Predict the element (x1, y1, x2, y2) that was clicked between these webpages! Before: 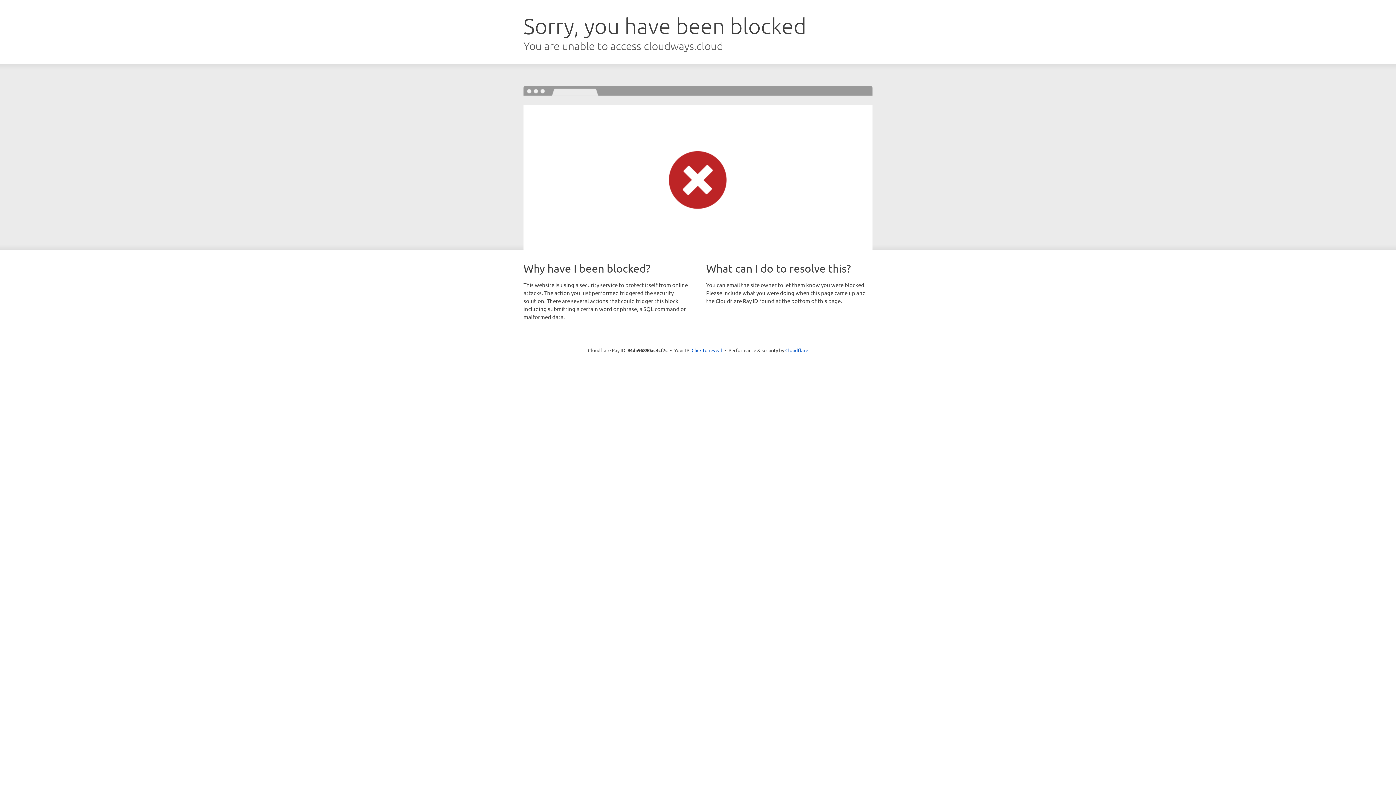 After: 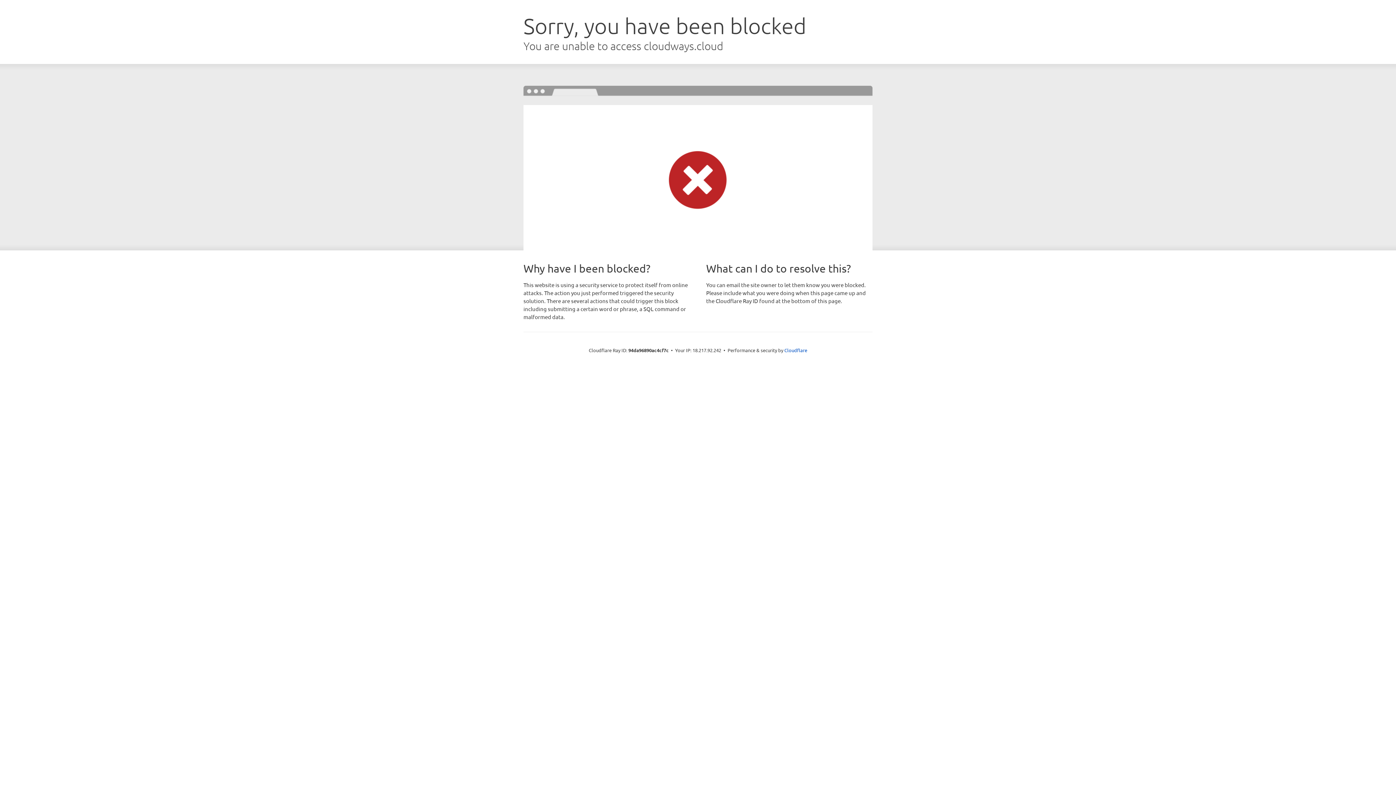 Action: label: Click to reveal bbox: (691, 346, 722, 353)